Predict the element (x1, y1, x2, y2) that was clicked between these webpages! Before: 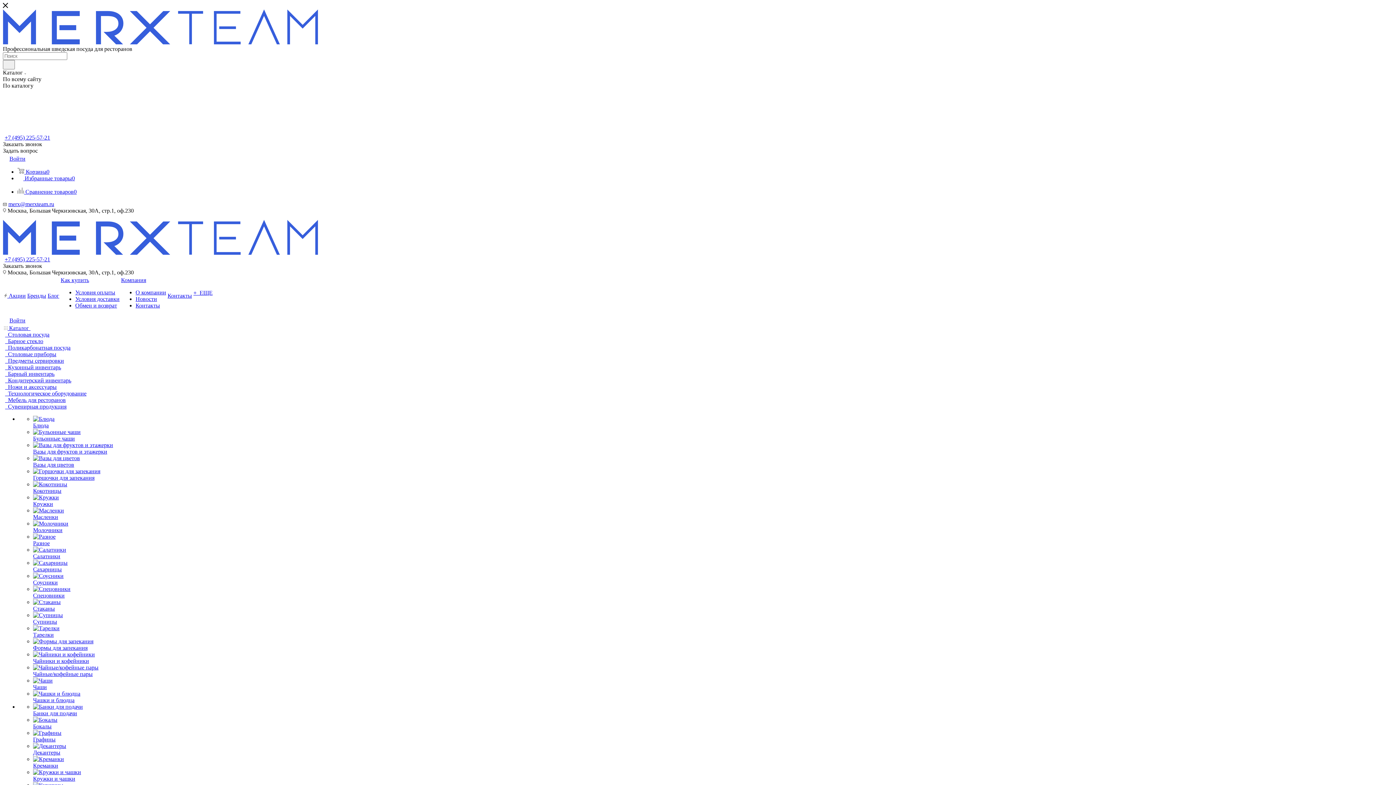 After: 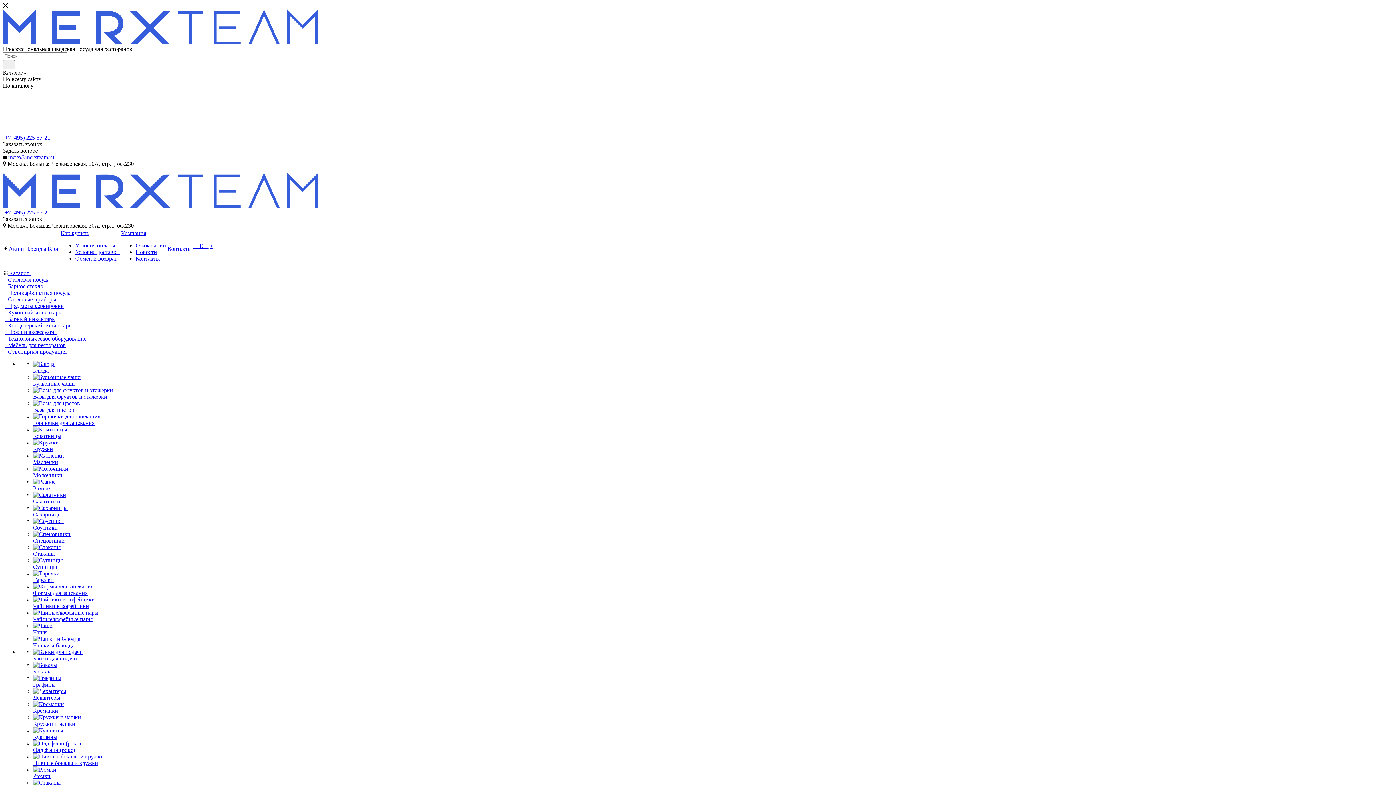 Action: bbox: (4, 357, 64, 364) label:   Предметы сервировки